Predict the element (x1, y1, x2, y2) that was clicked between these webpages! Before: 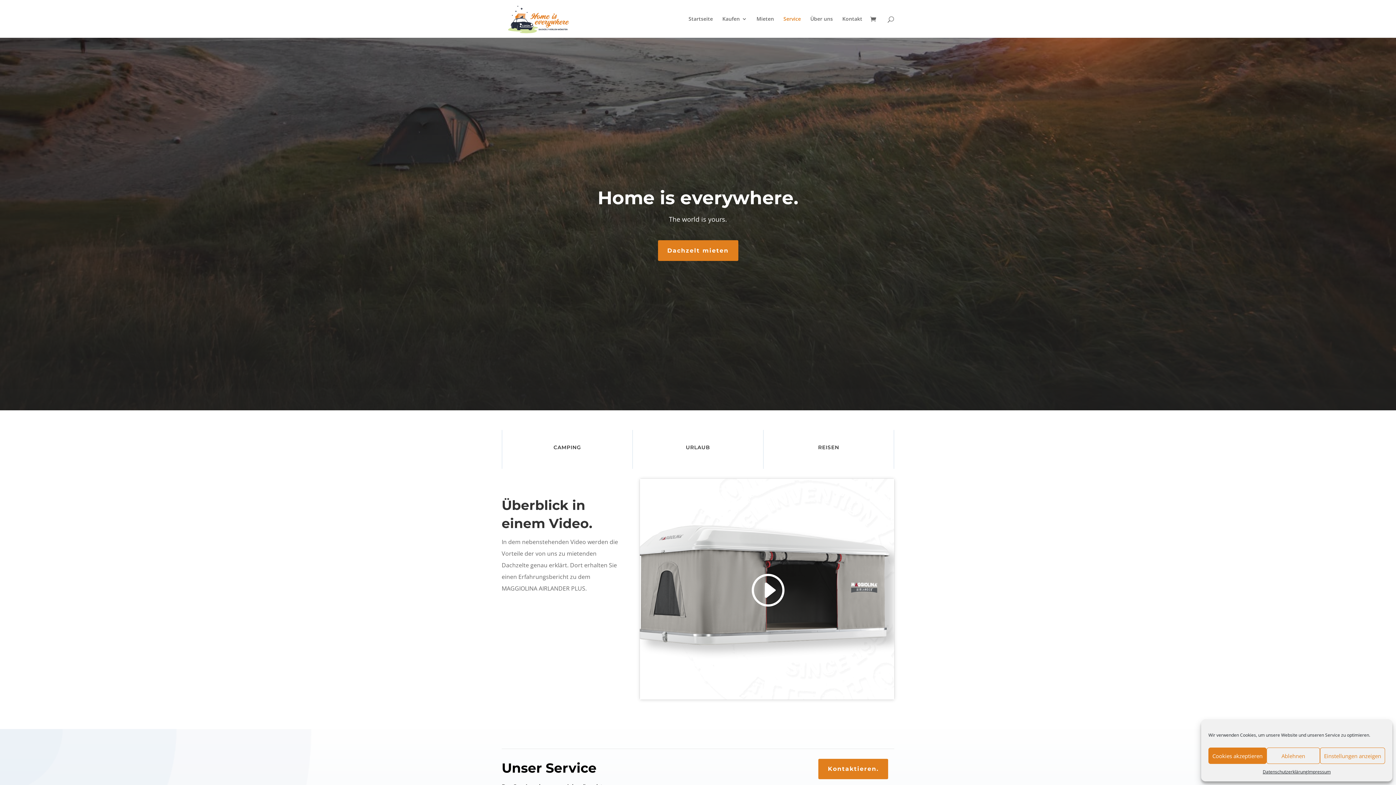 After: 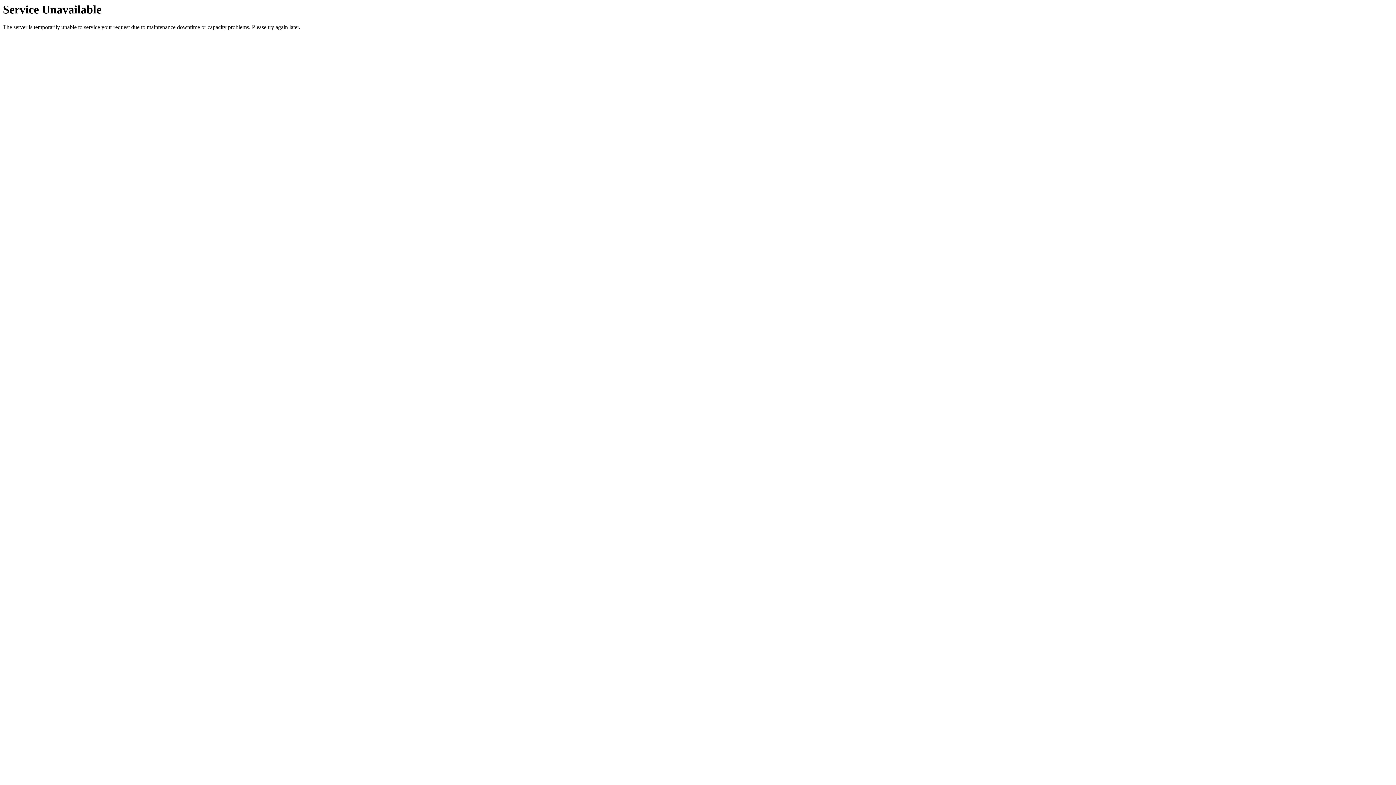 Action: bbox: (503, 14, 574, 21)